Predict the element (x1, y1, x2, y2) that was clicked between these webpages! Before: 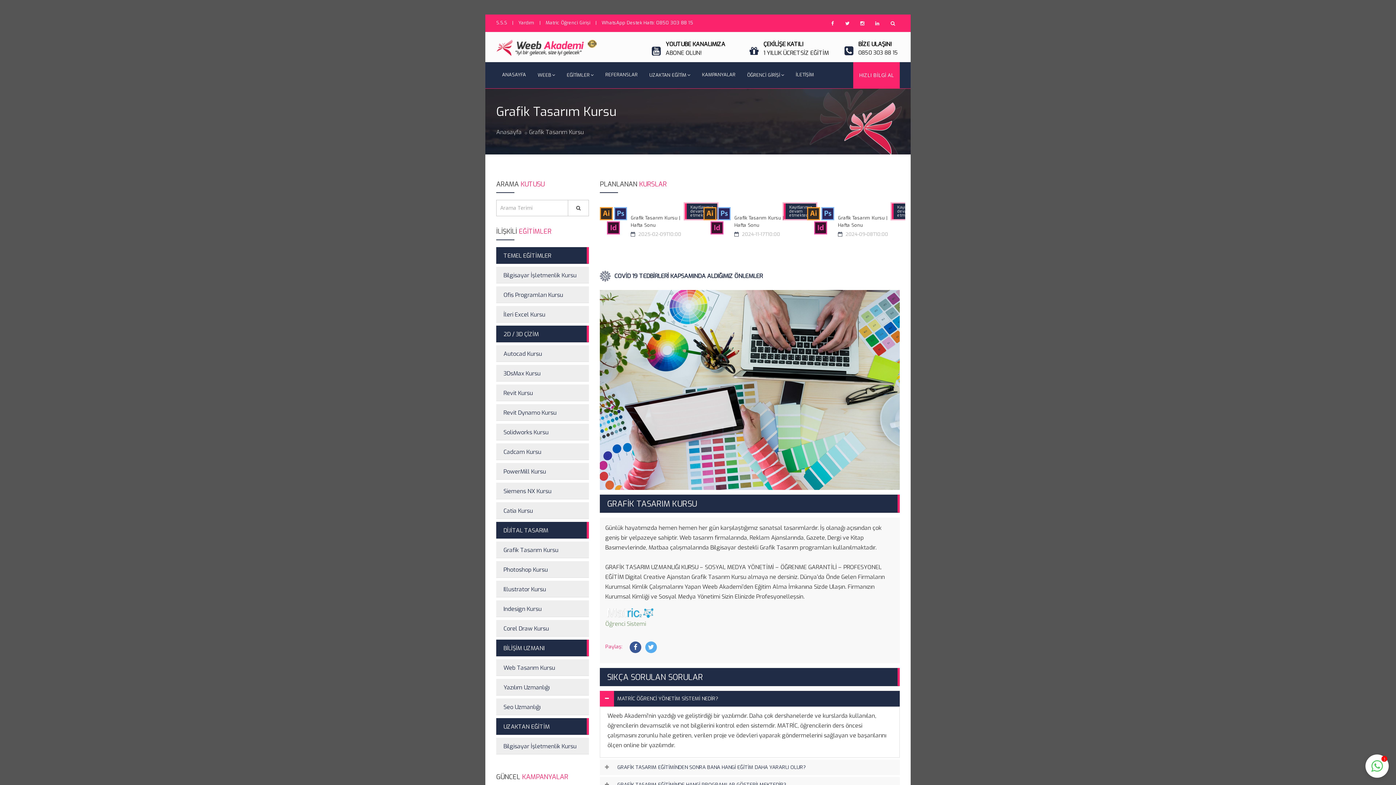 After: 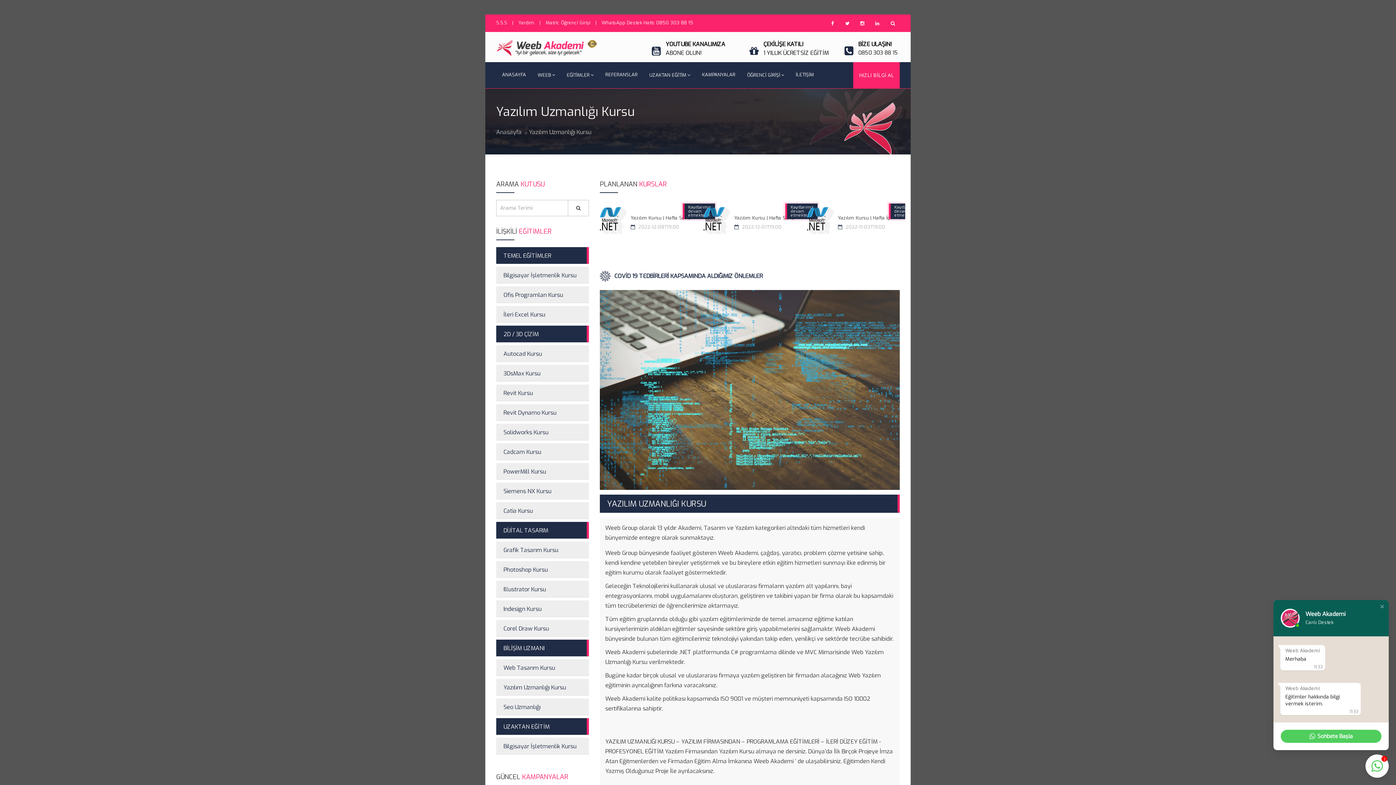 Action: label: Yazılım Uzmanlığı bbox: (503, 684, 549, 691)